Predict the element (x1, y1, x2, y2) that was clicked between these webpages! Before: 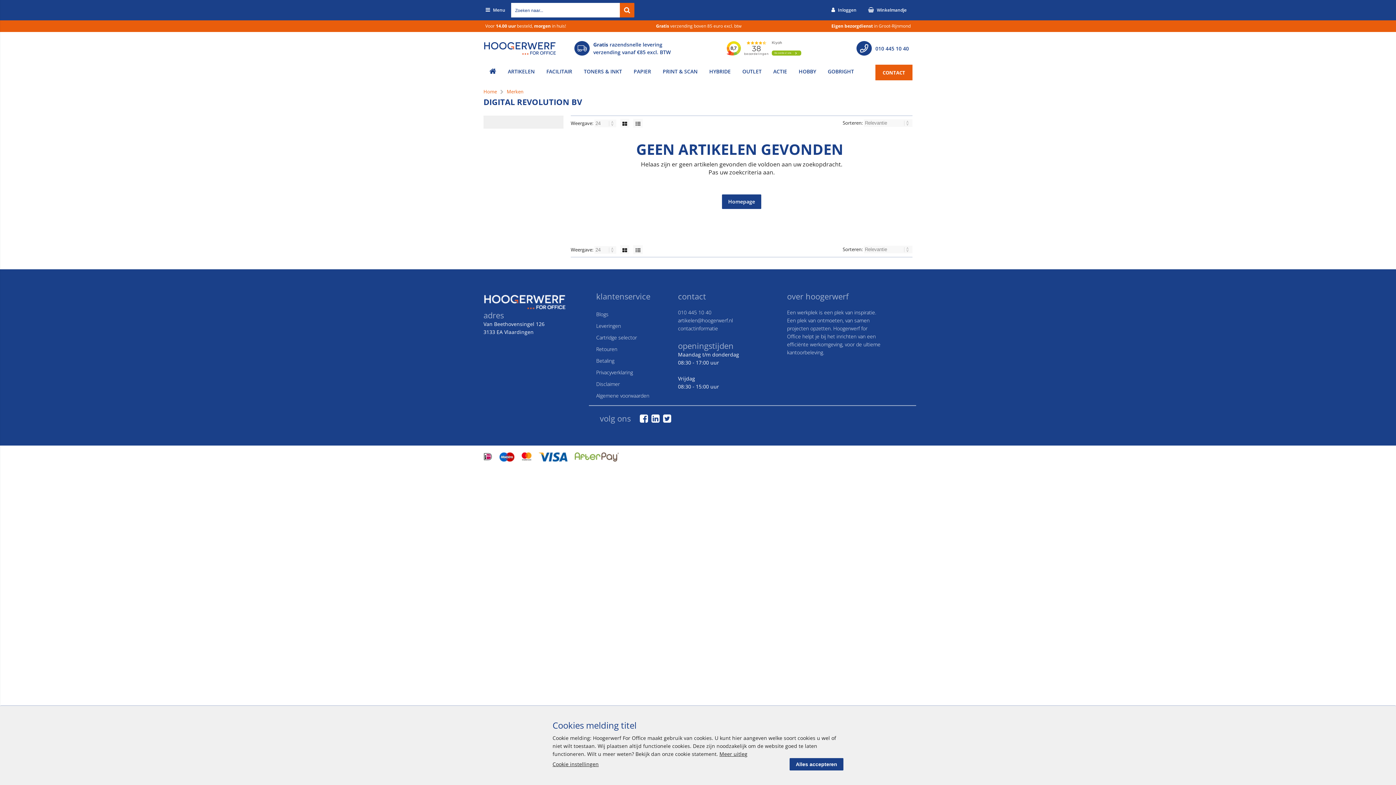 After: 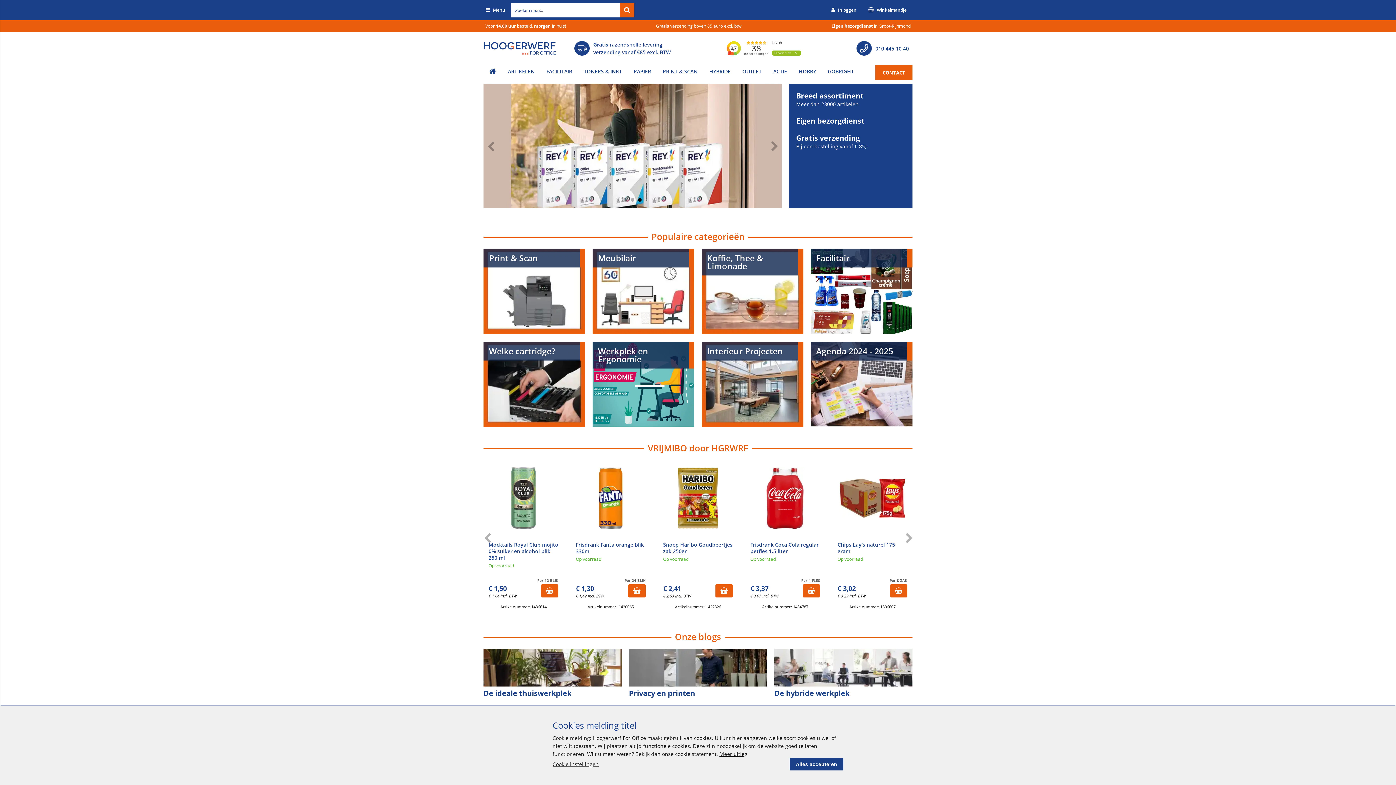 Action: bbox: (722, 194, 761, 209) label: Homepage